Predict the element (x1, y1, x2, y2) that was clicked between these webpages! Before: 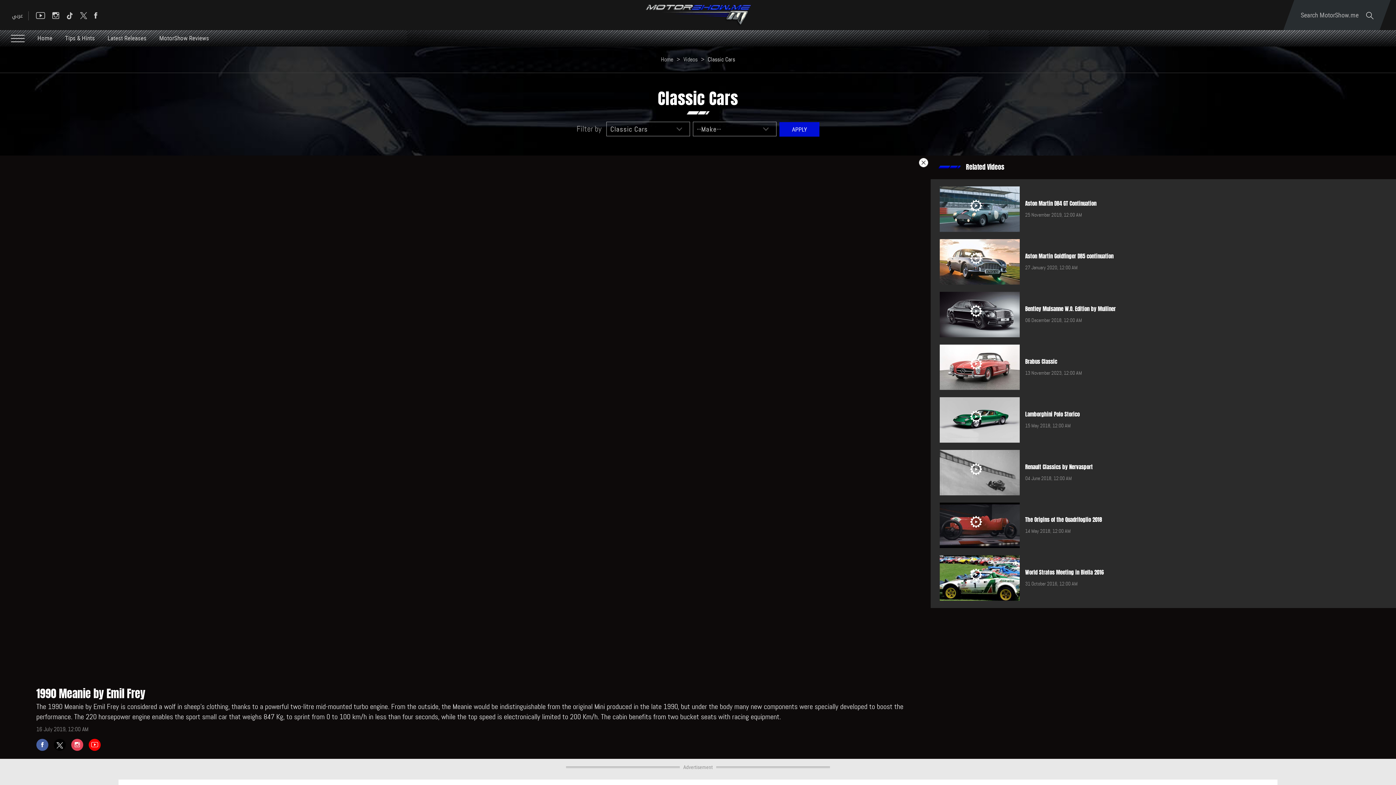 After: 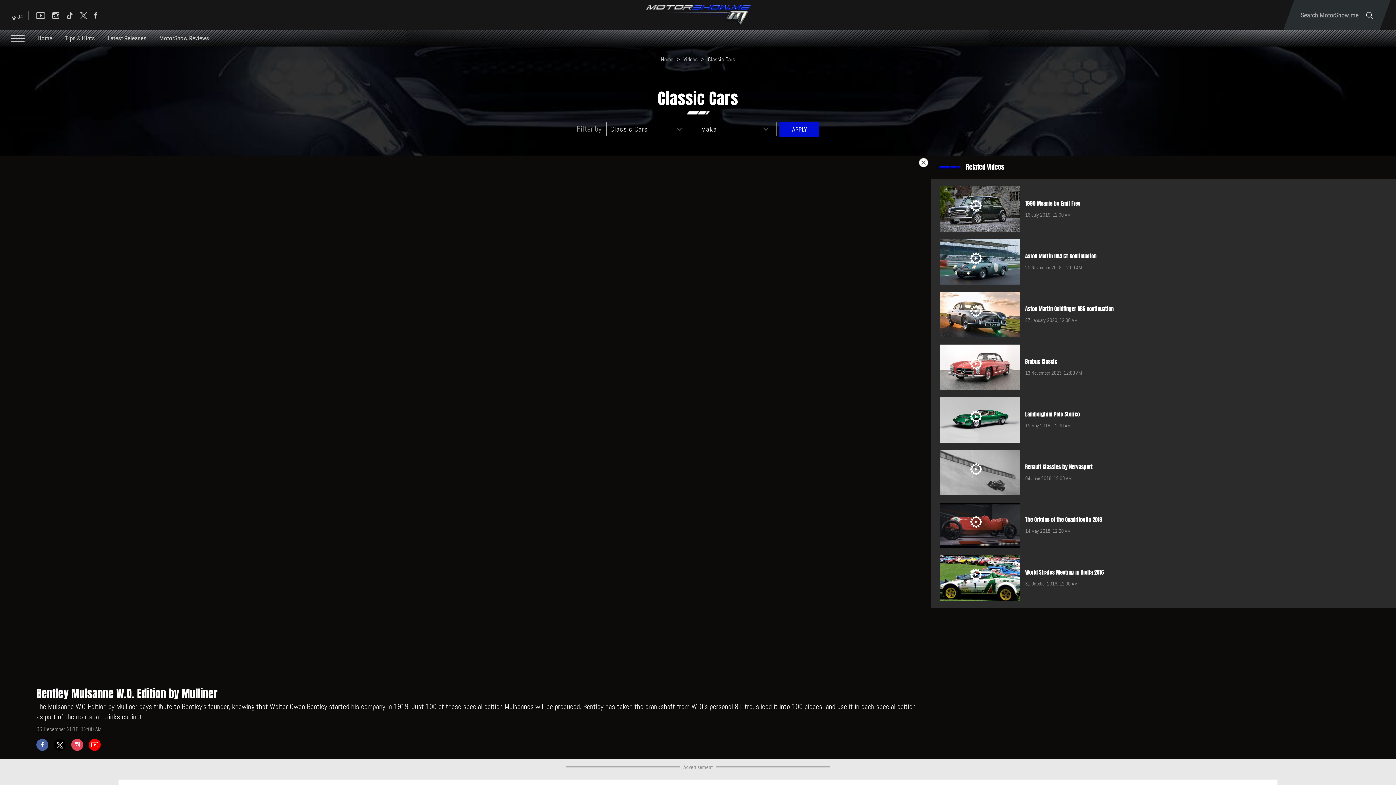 Action: label: Bentley Mulsanne W.O. Edition by Mulliner bbox: (1025, 305, 1115, 313)